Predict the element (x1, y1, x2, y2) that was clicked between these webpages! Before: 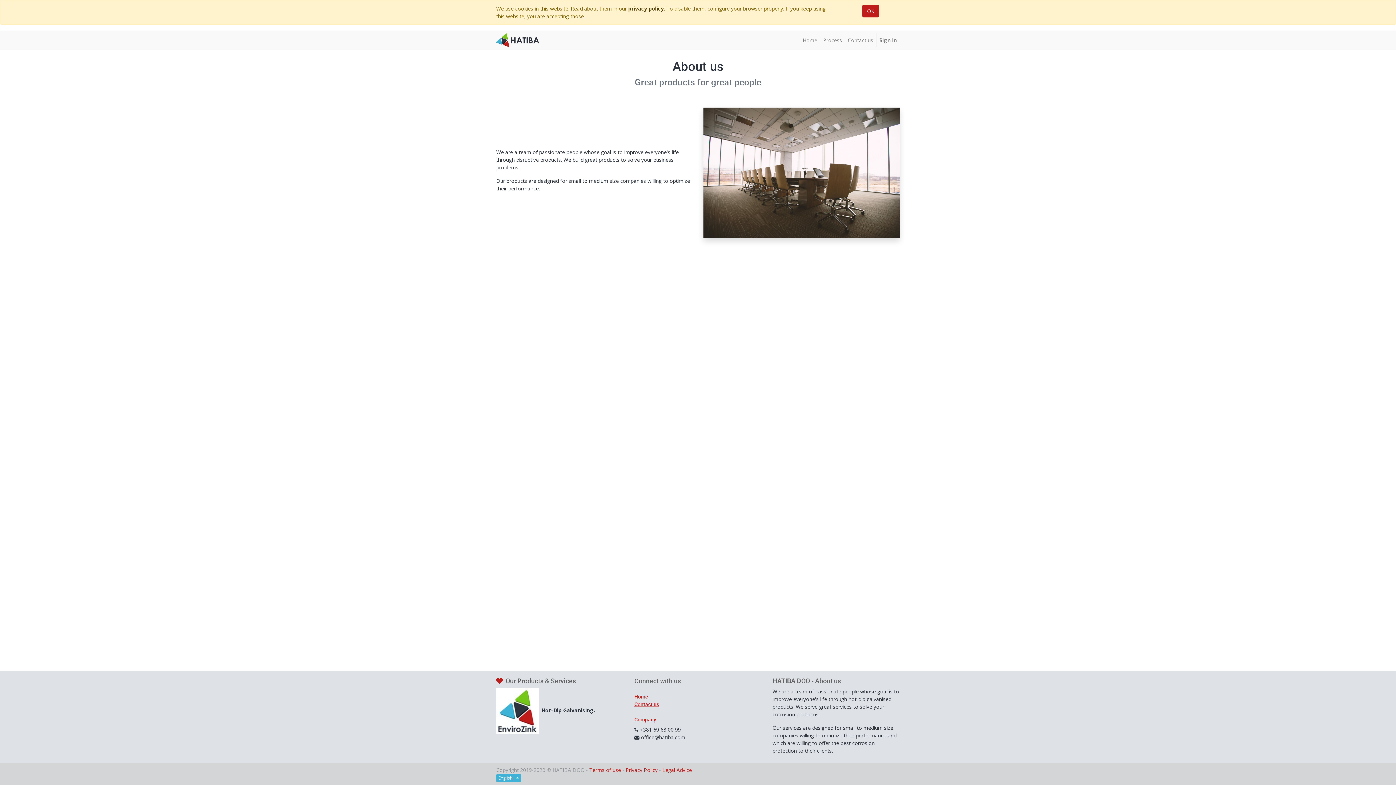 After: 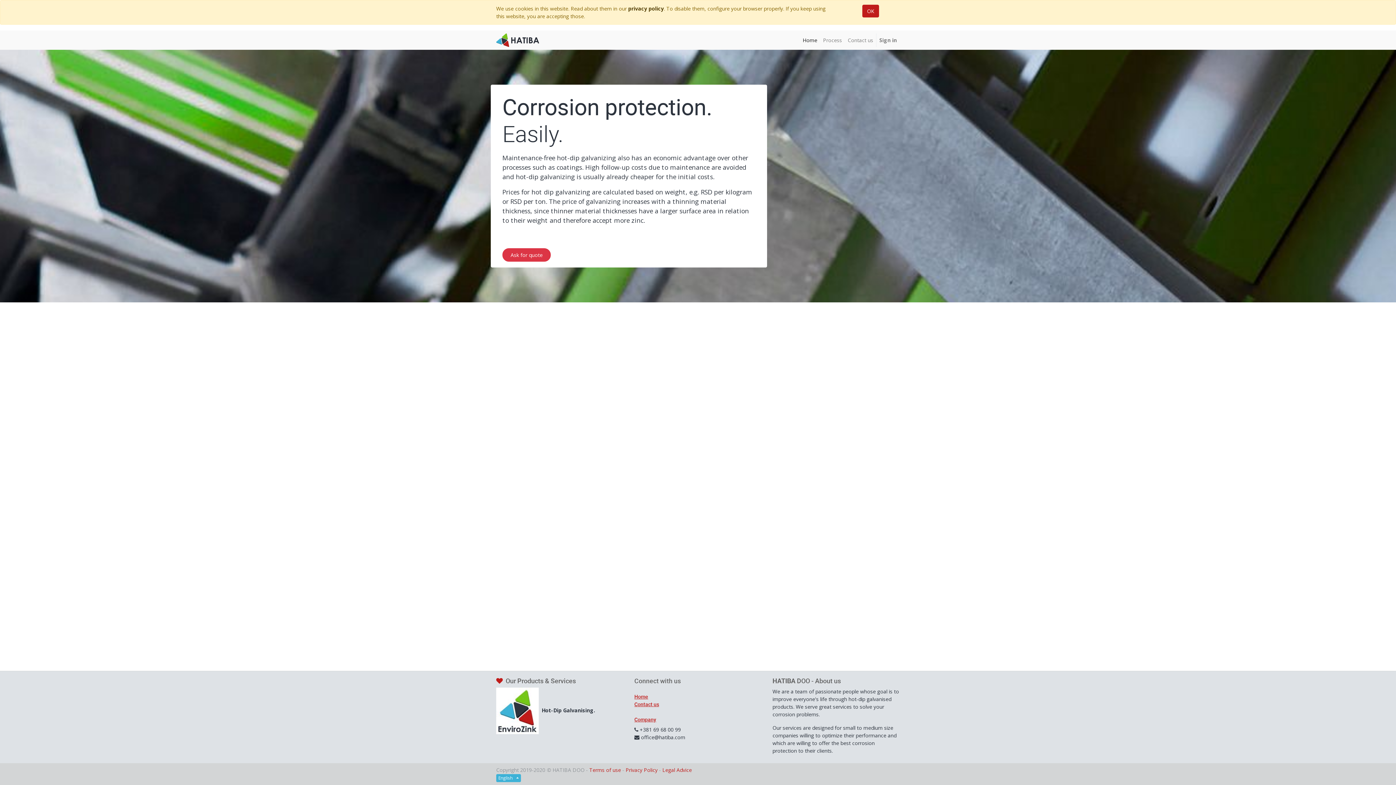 Action: label: Home bbox: (634, 693, 648, 700)